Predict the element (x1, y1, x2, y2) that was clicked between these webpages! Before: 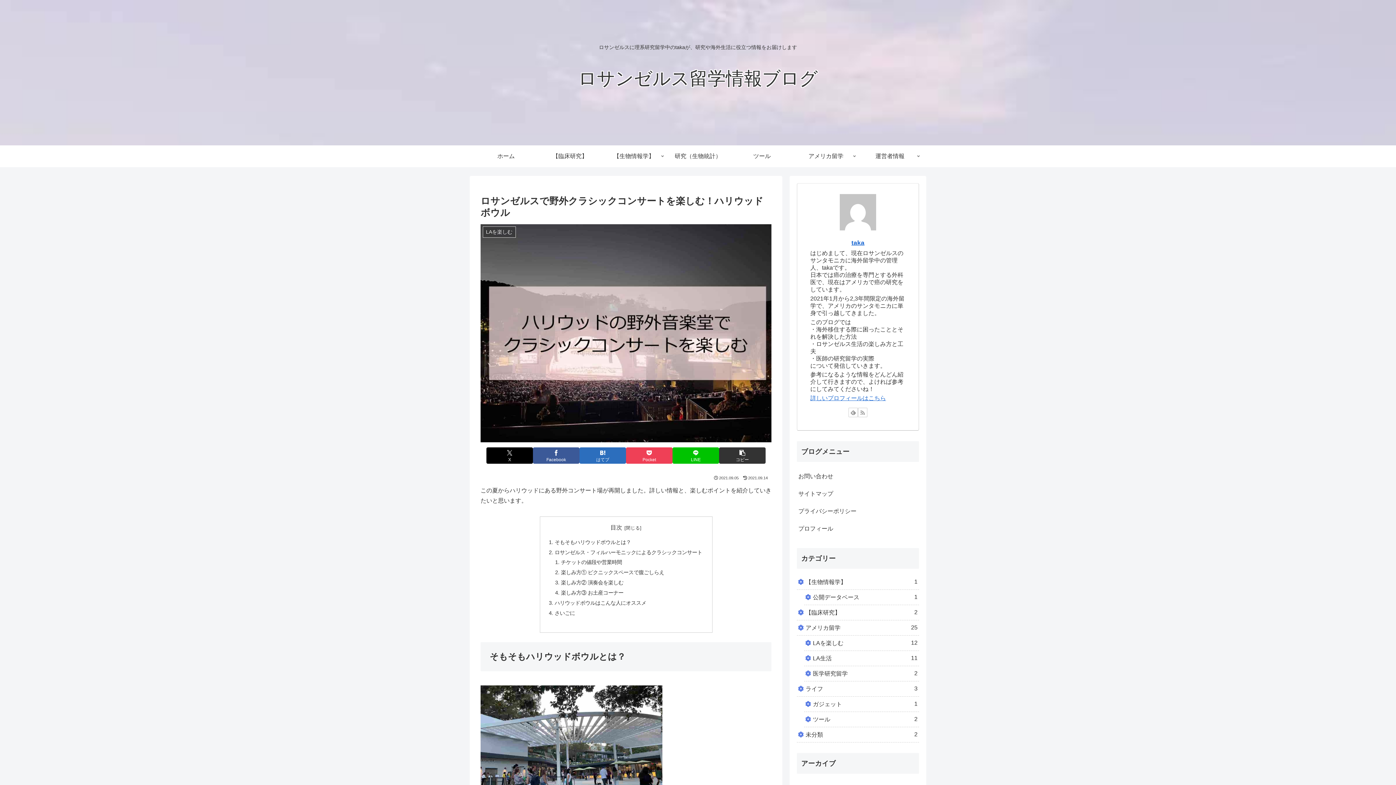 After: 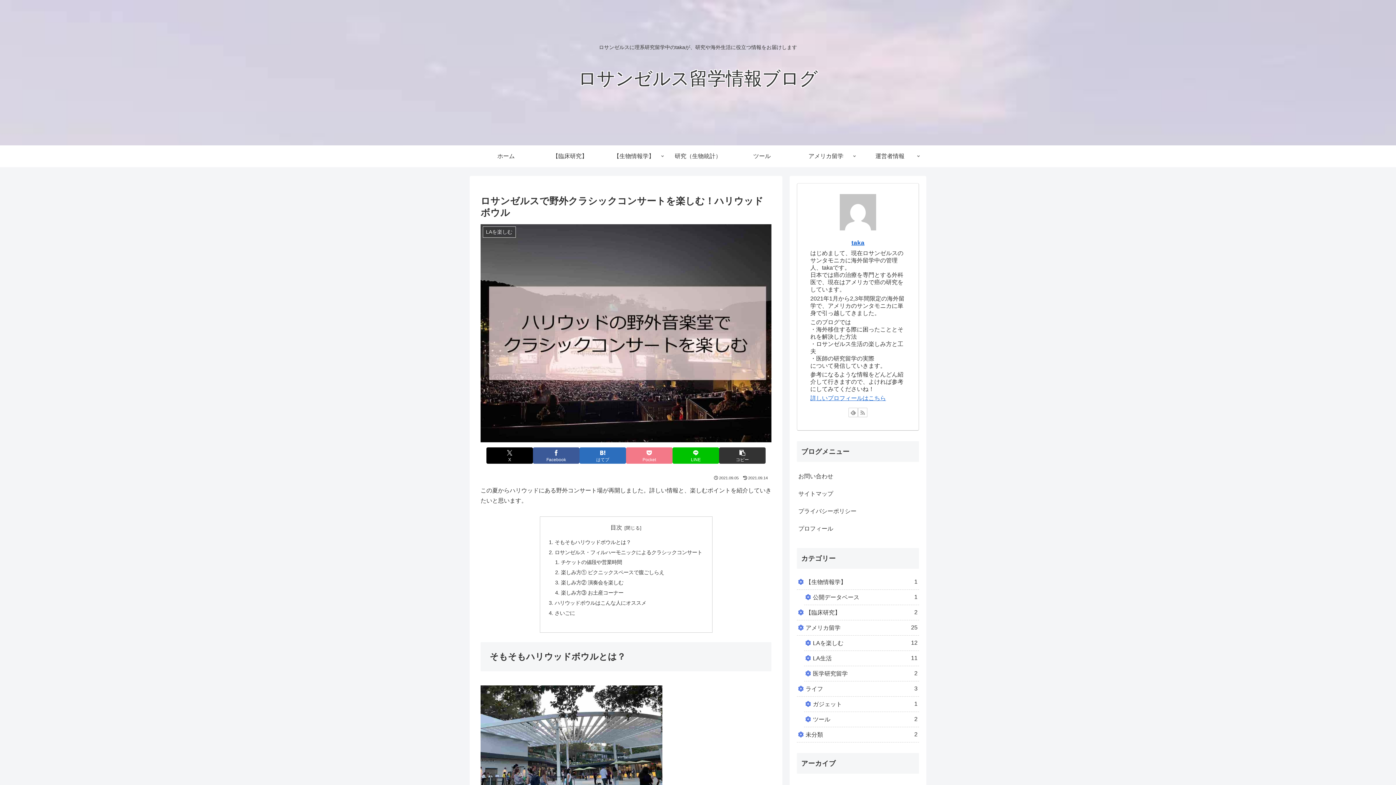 Action: label: Pocketに保存 bbox: (626, 447, 672, 464)